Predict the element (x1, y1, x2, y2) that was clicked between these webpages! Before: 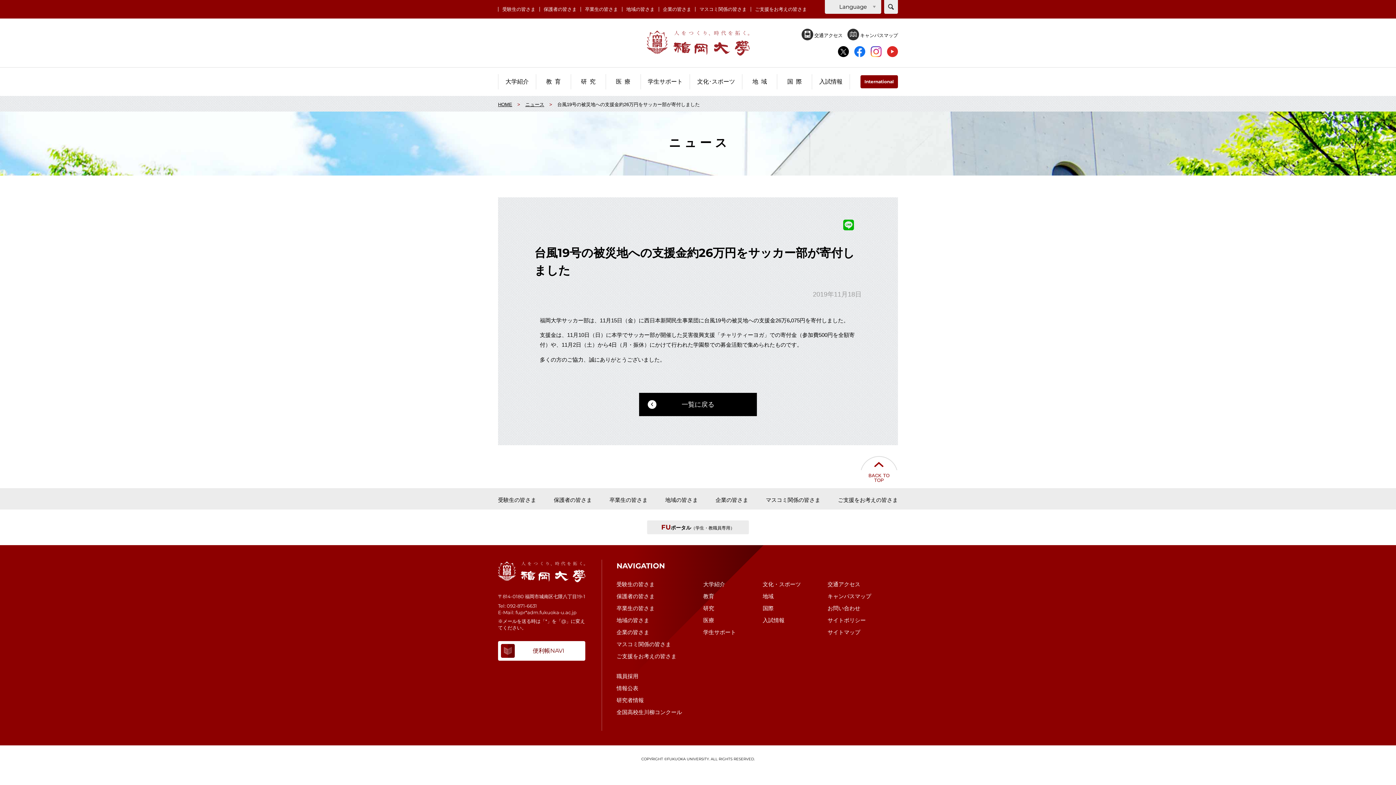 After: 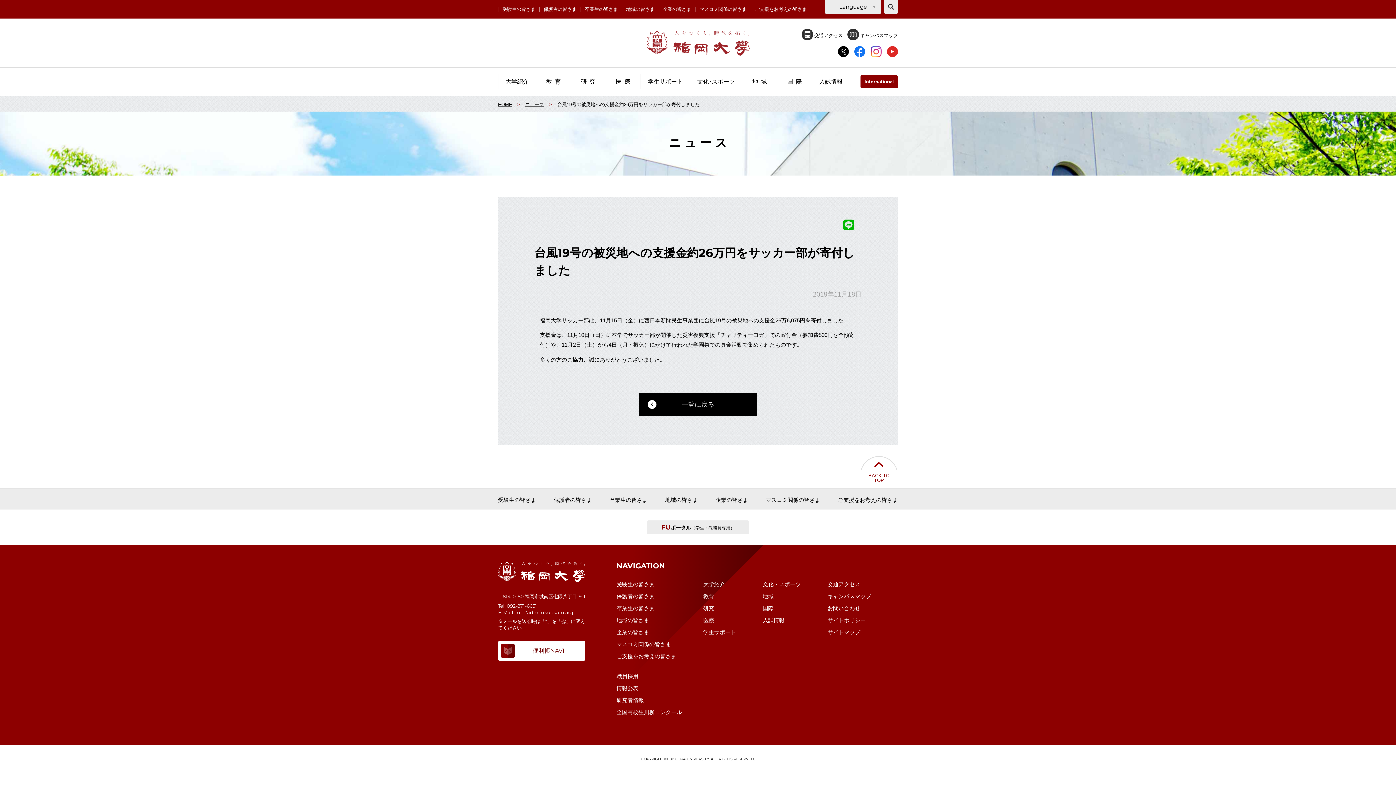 Action: bbox: (647, 520, 749, 534) label: FUポータル（学生・教職員専用）